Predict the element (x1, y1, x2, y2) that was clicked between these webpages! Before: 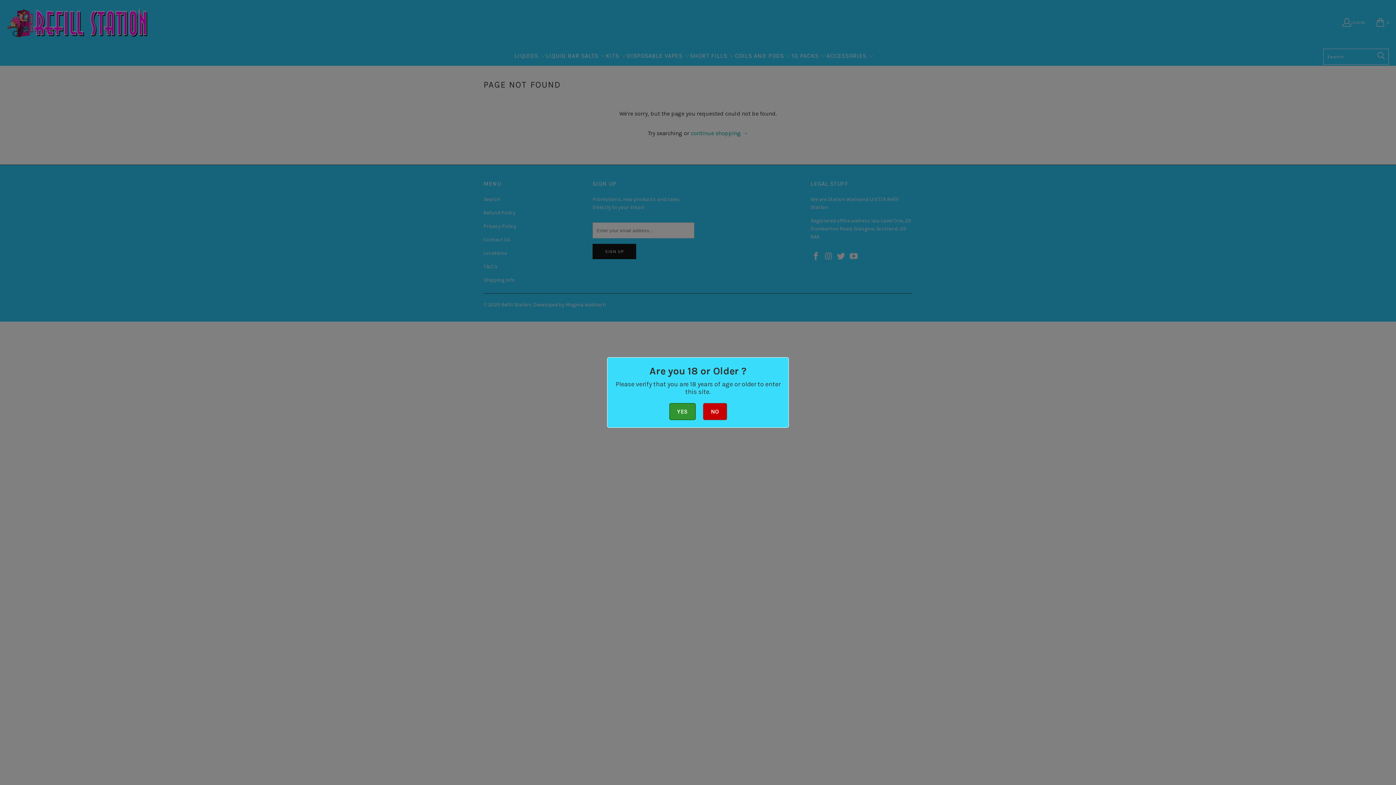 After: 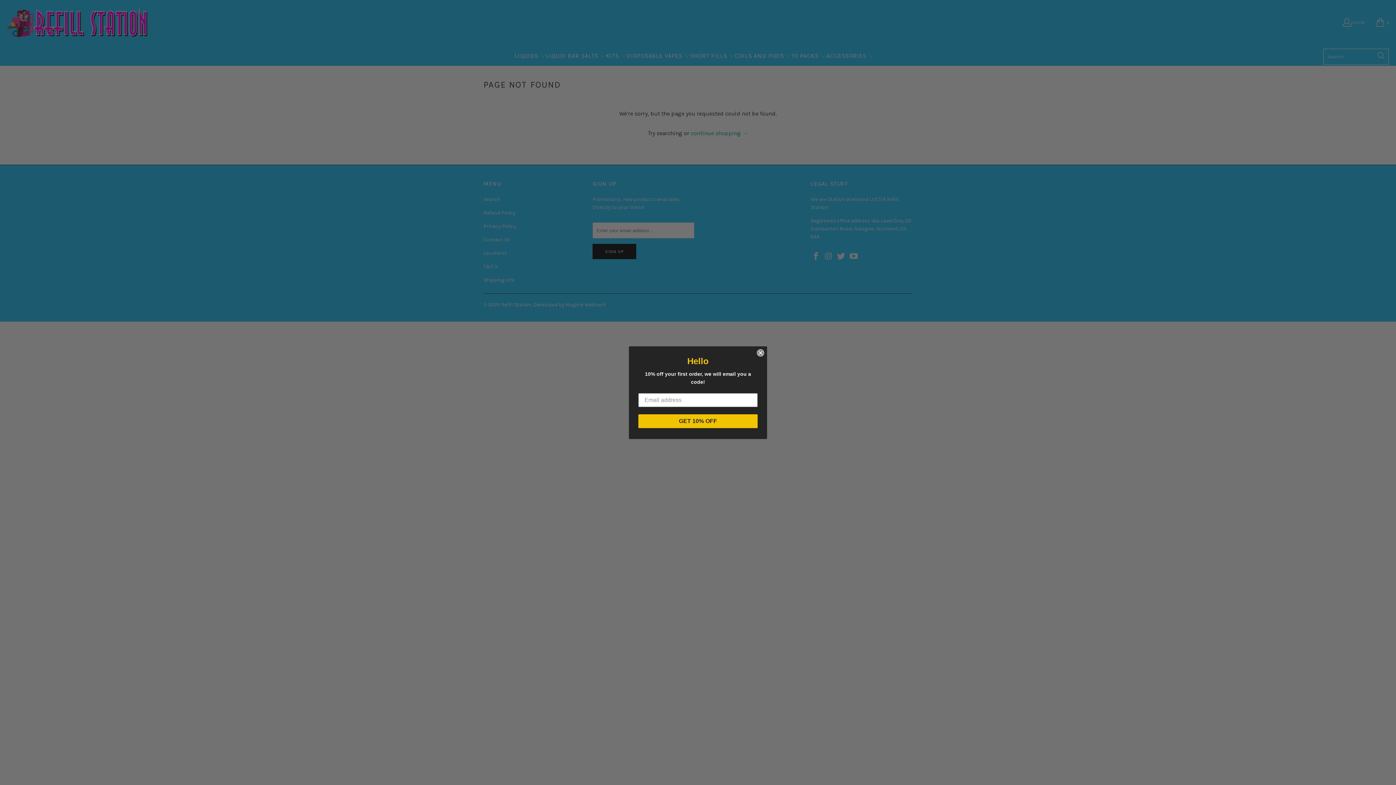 Action: bbox: (669, 403, 695, 420) label: YES